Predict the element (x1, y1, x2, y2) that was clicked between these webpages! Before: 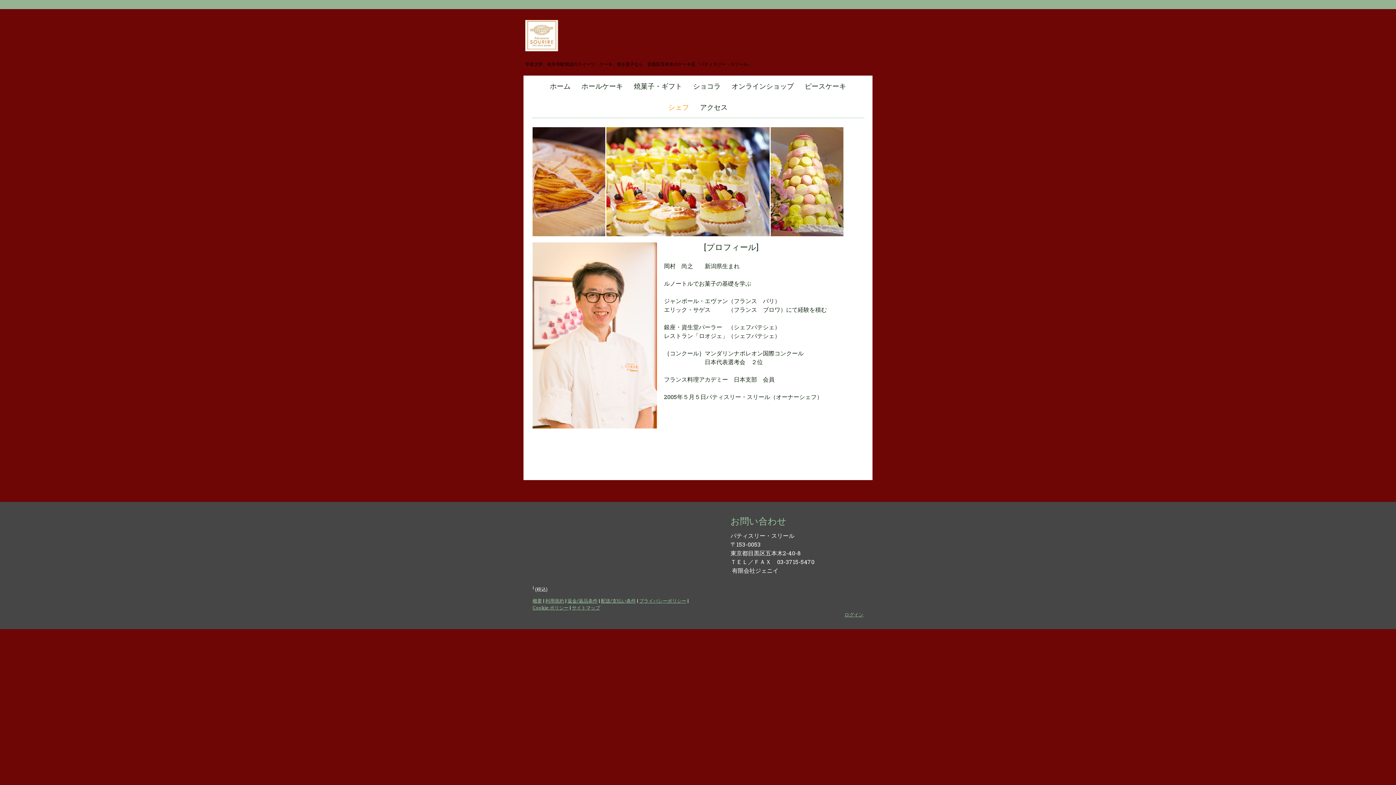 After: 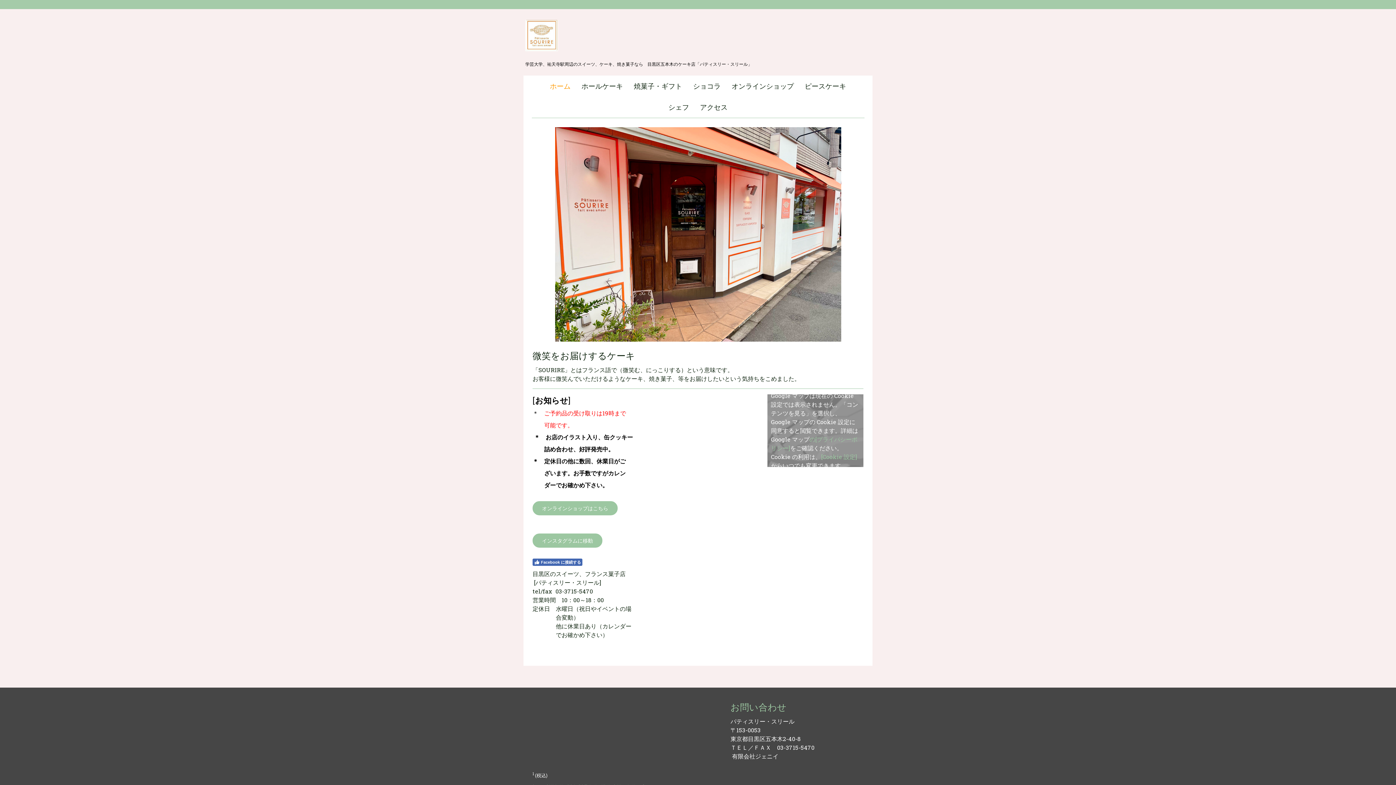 Action: label: 学芸大学、祐天寺駅周辺のスイーツ、ケーキ、焼き菓子なら　目黒区五本木のケーキ店「パティスリー・スリール」 bbox: (525, 62, 870, 66)